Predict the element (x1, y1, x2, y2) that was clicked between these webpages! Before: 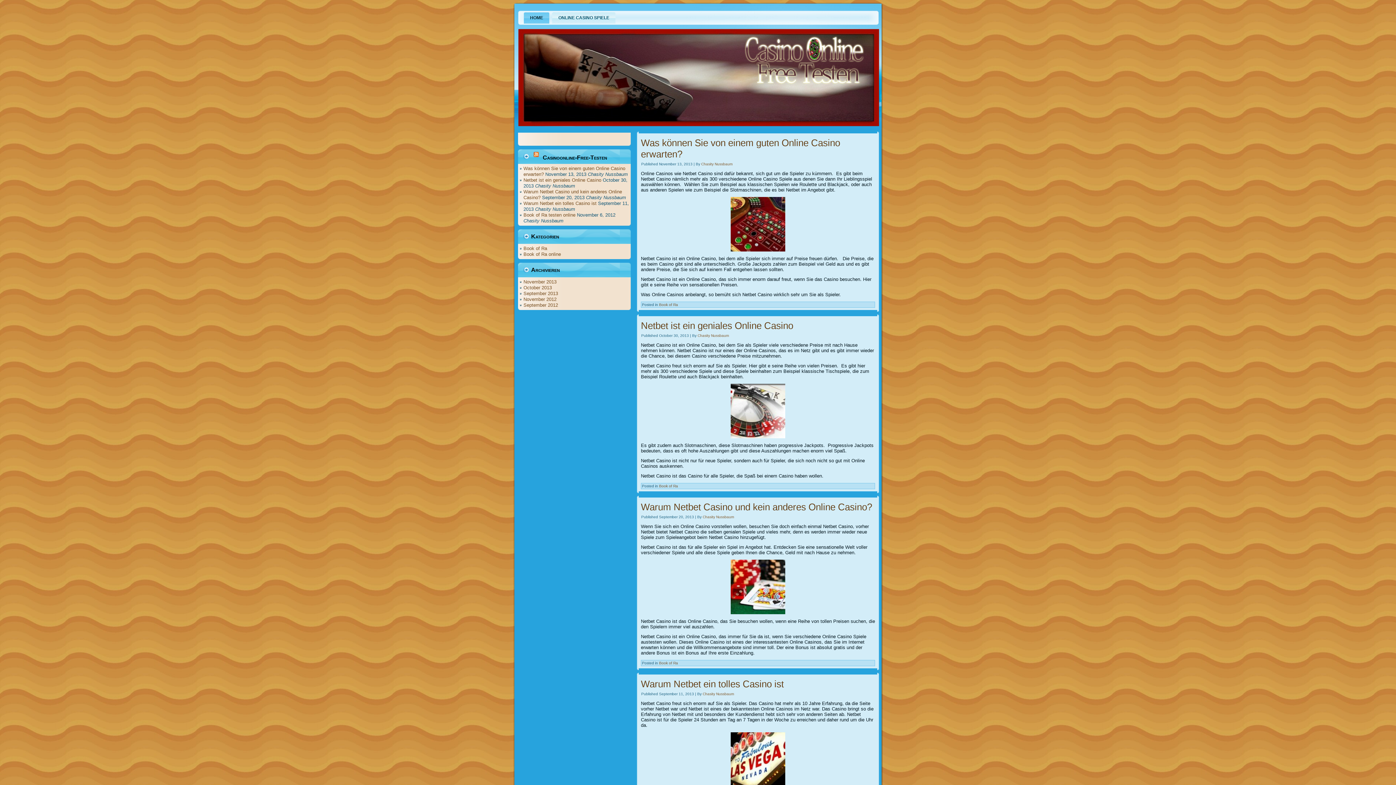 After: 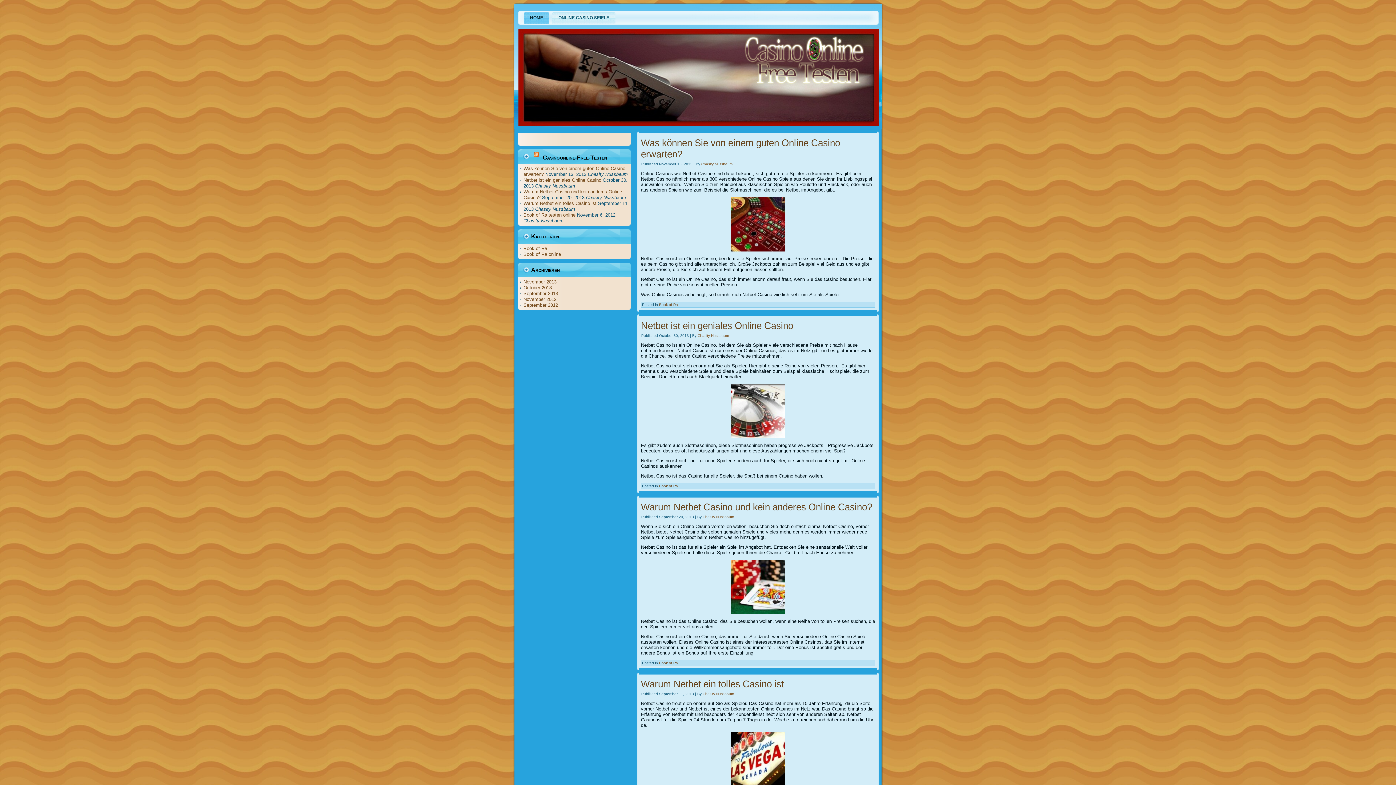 Action: bbox: (742, 82, 865, 90)